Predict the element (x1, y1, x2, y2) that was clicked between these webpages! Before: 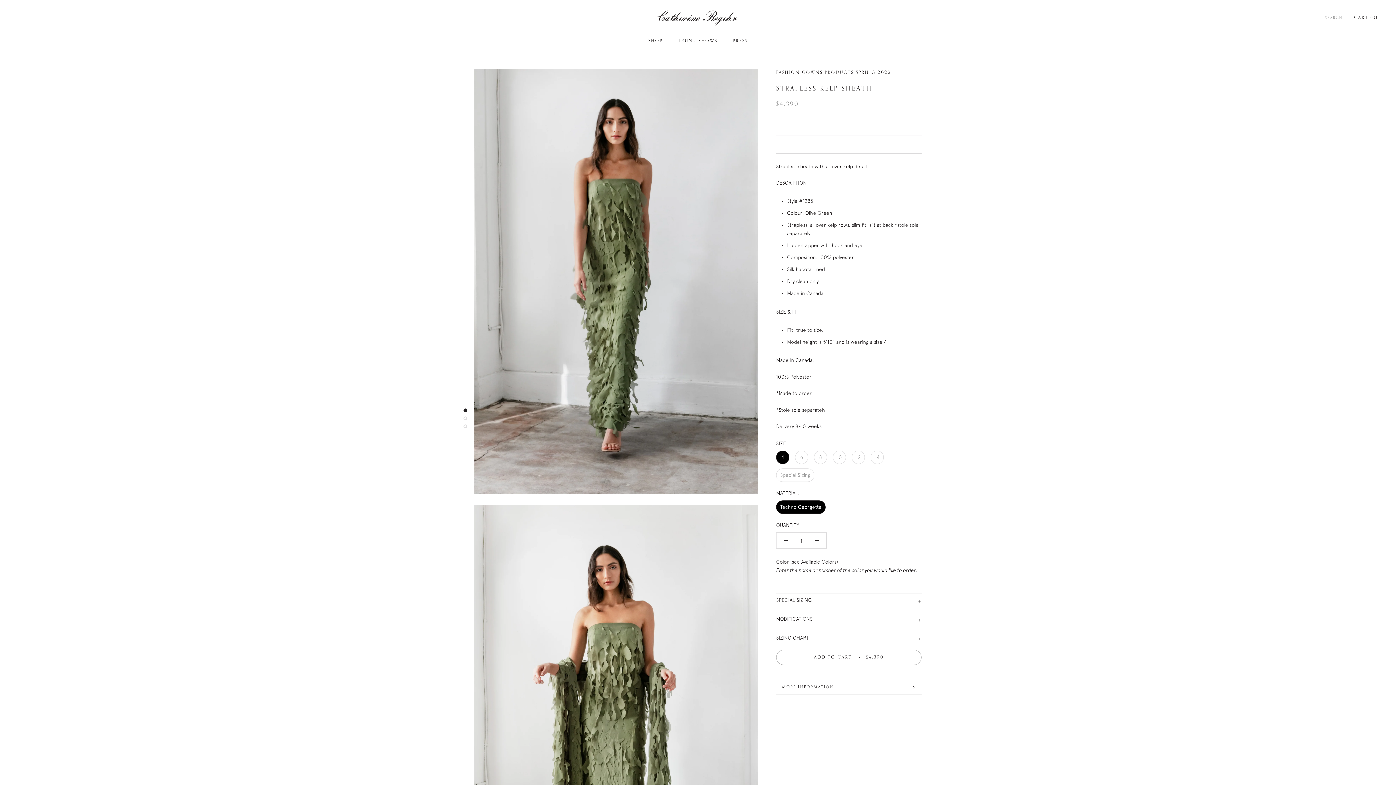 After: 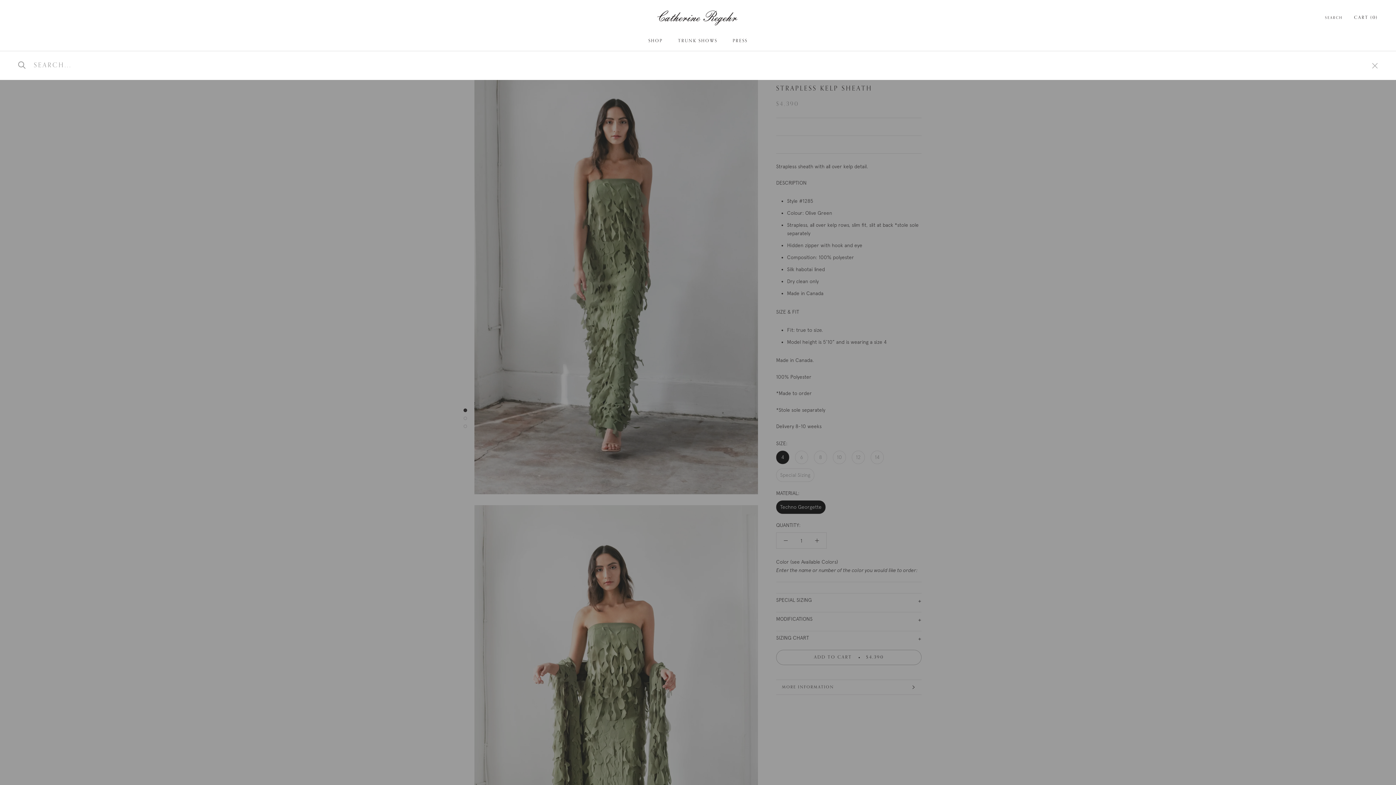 Action: label: SEARCH bbox: (1325, 14, 1342, 20)